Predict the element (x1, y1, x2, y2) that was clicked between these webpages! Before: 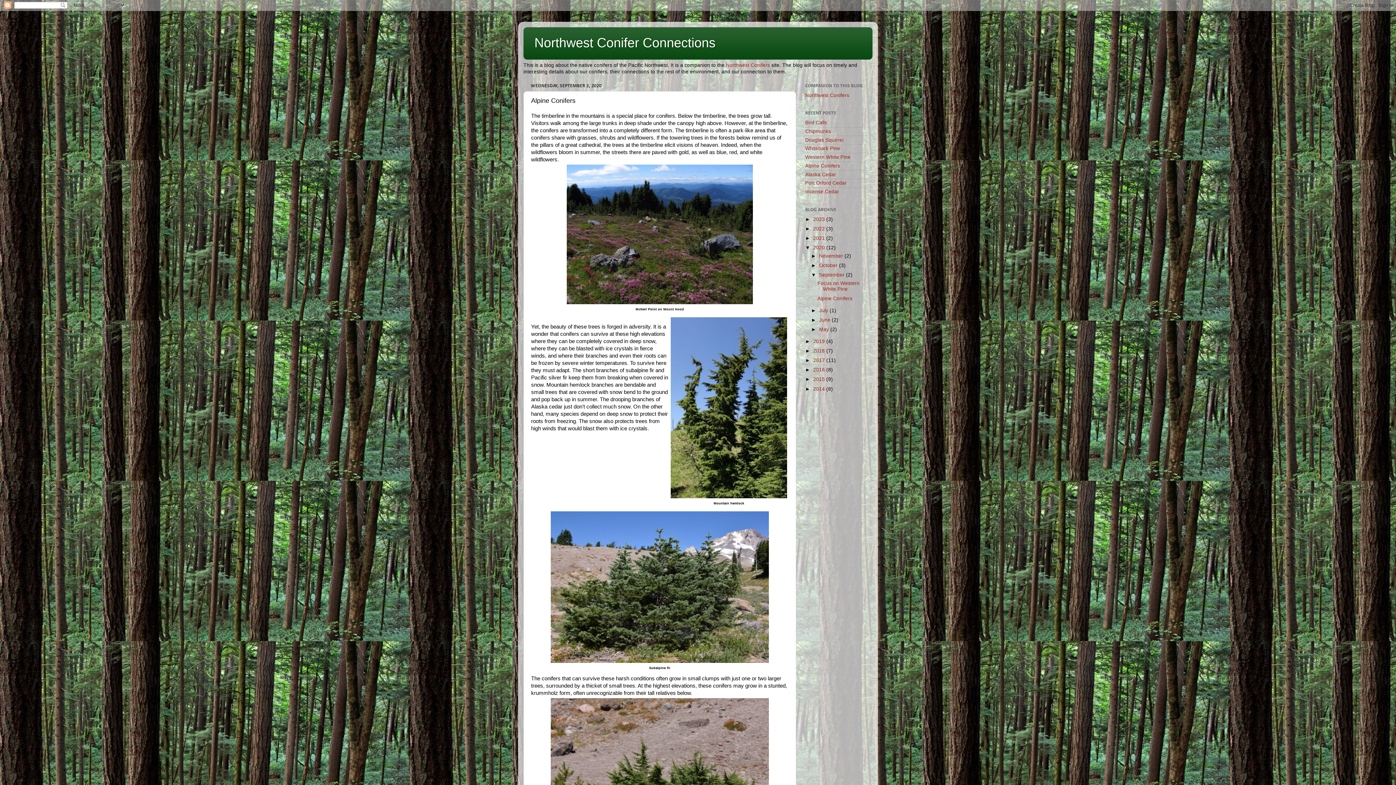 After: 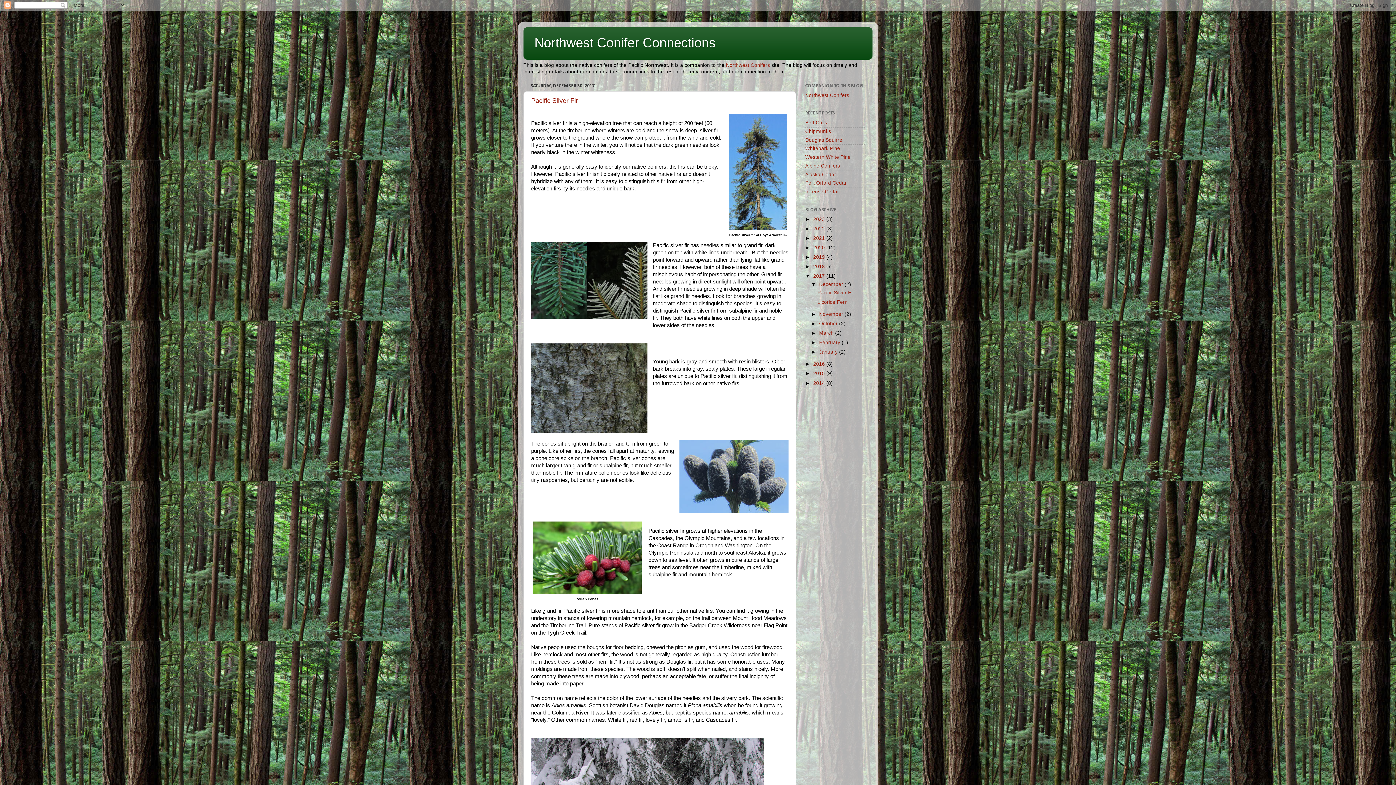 Action: label: 2017  bbox: (813, 357, 826, 363)